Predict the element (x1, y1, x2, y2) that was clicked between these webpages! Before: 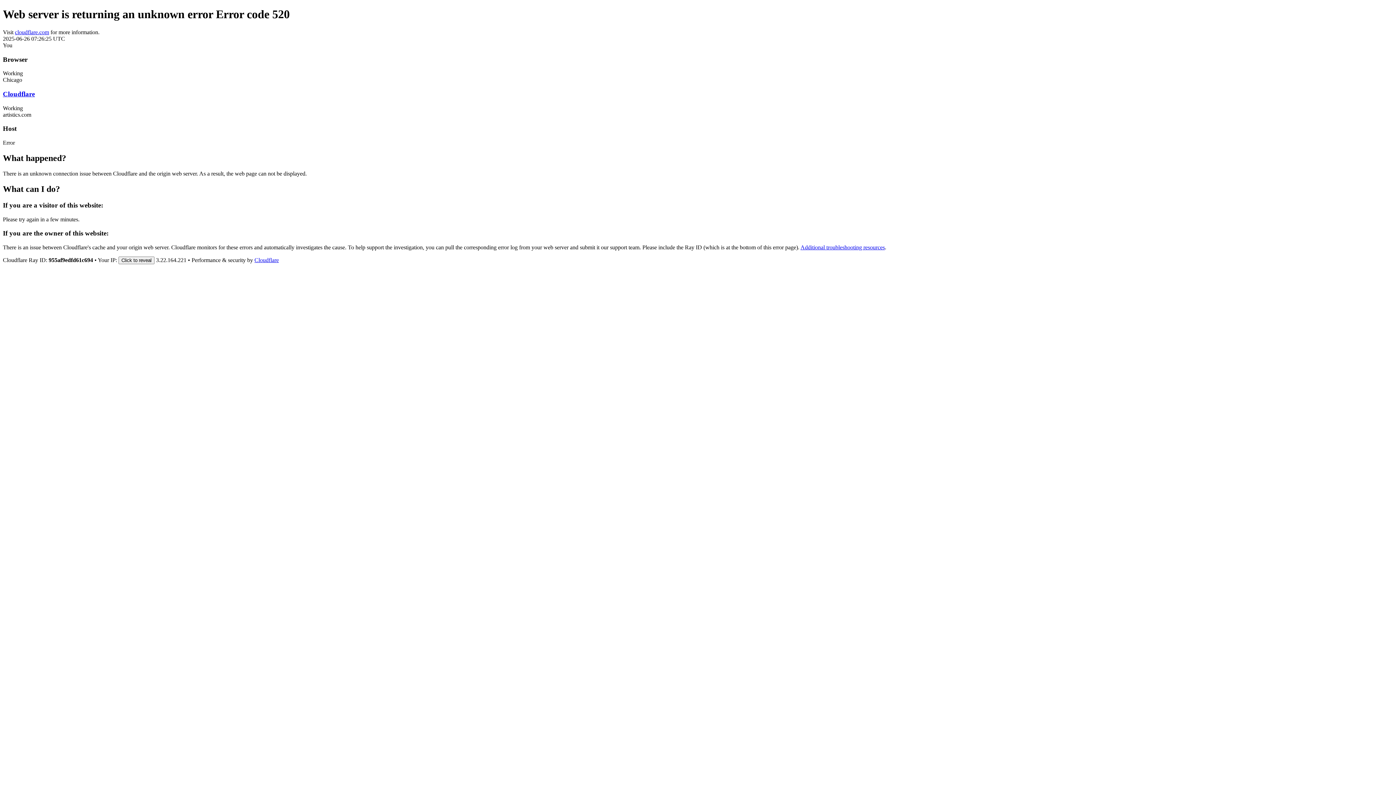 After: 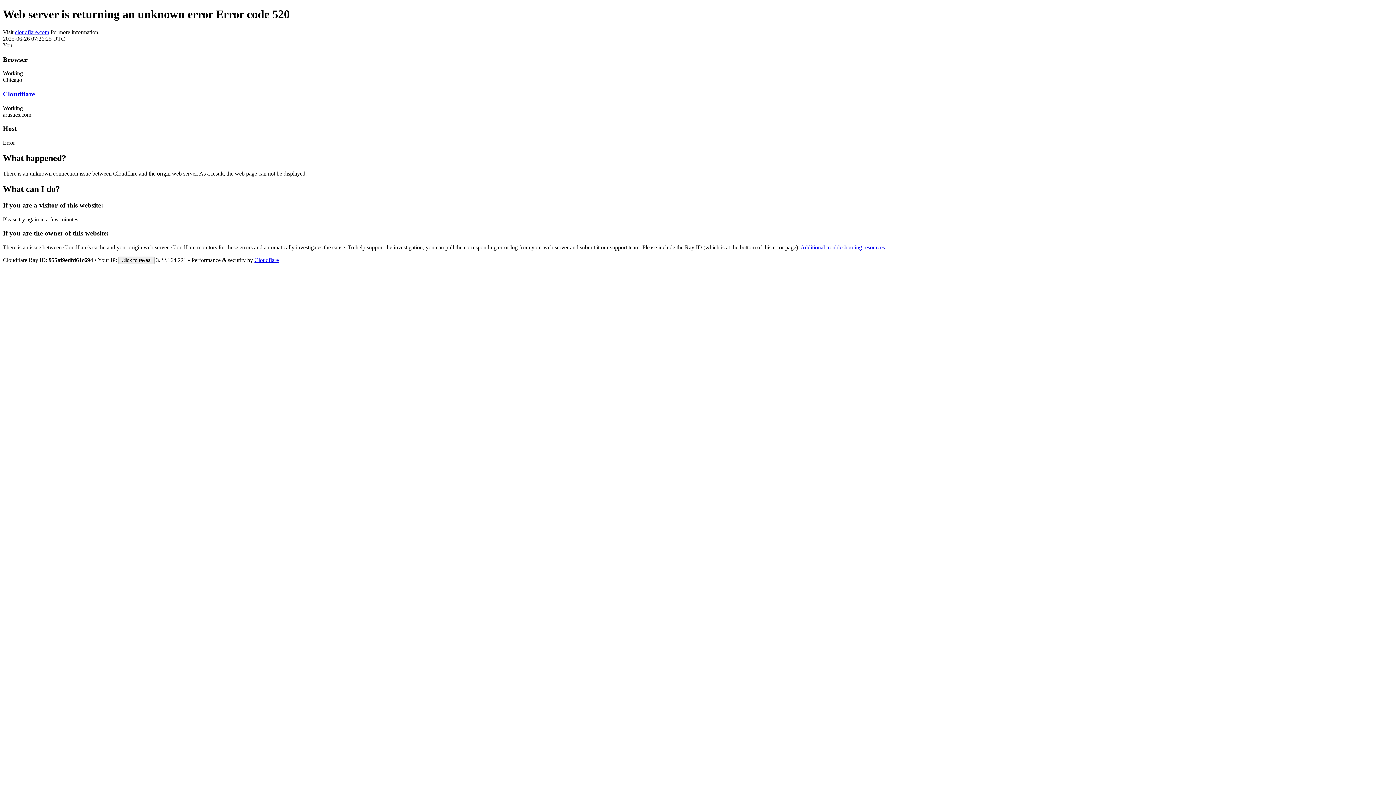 Action: bbox: (254, 257, 278, 263) label: Cloudflare